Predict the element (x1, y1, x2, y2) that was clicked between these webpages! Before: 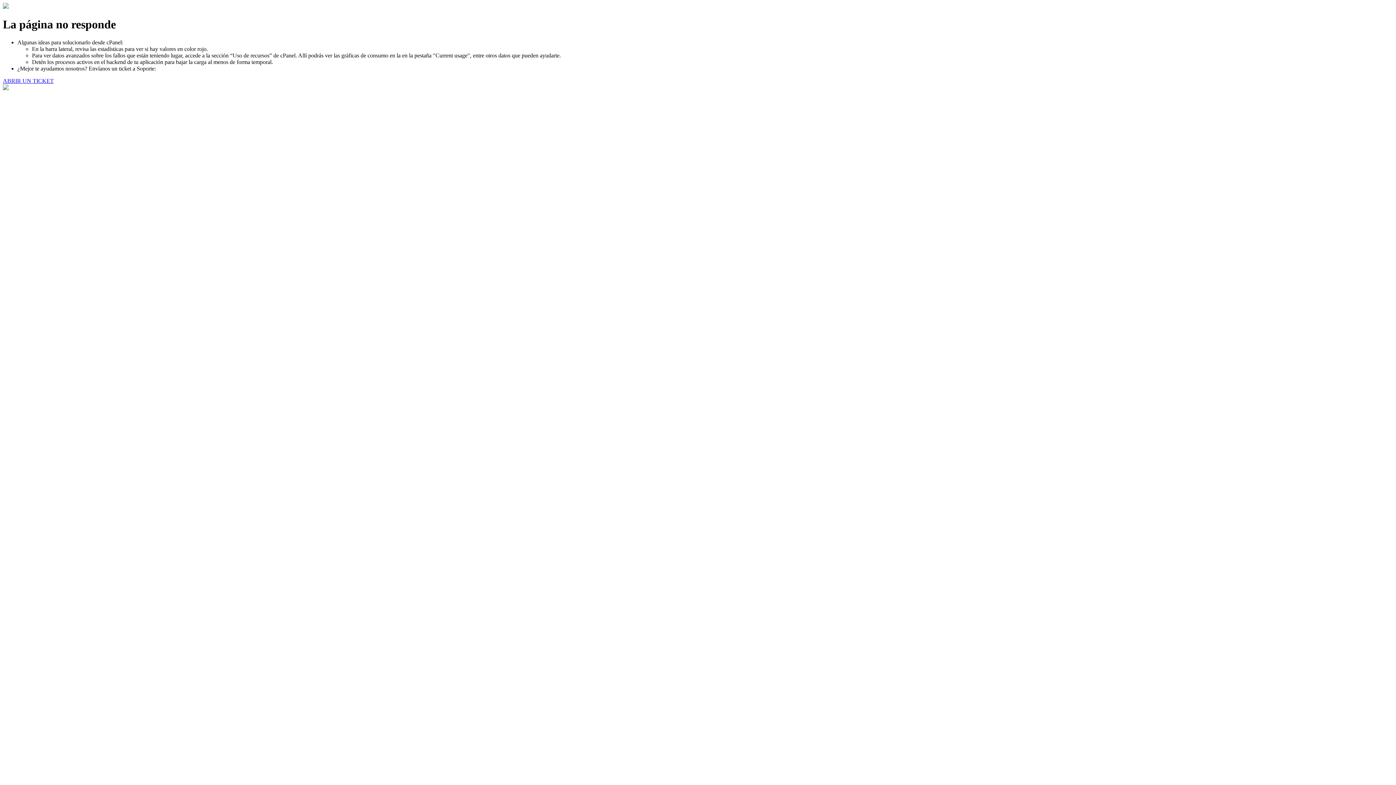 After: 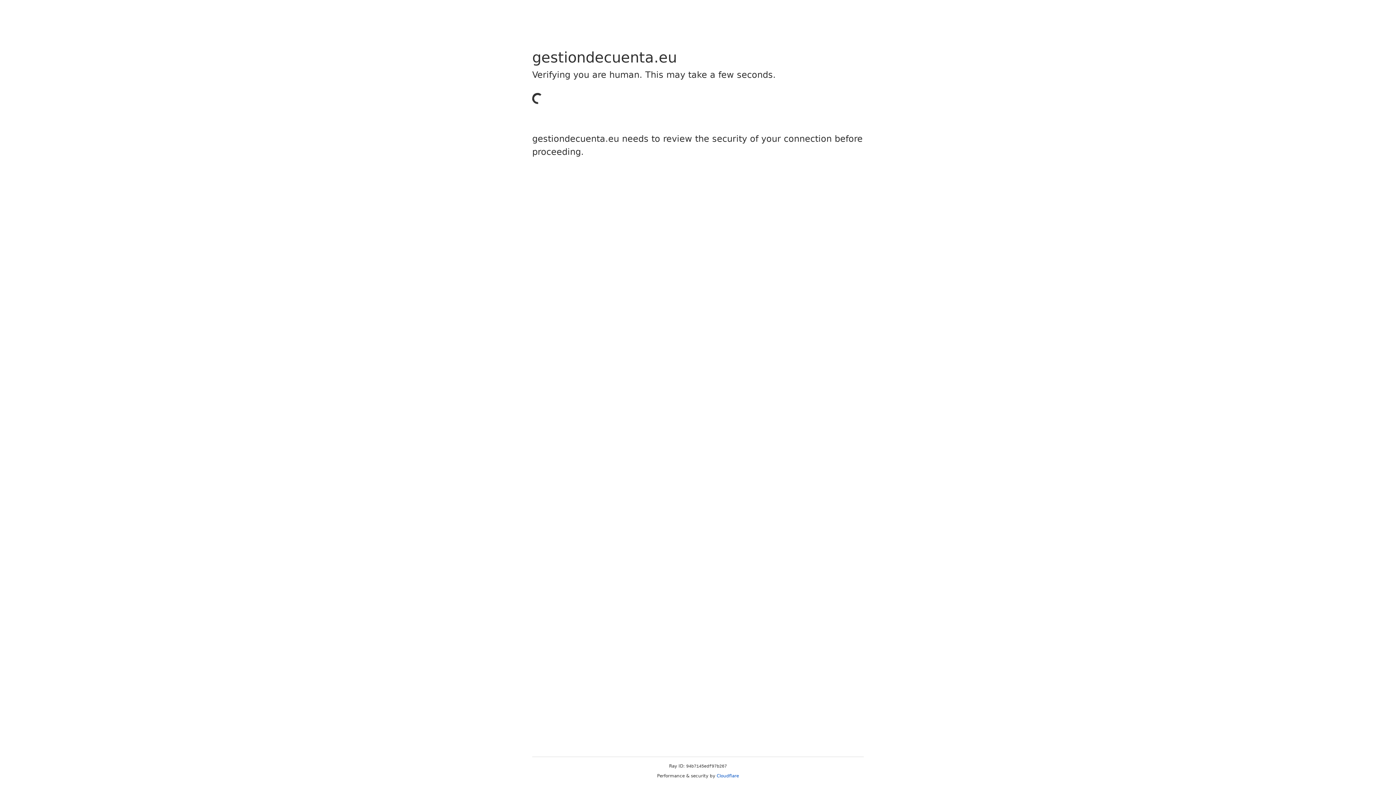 Action: label: ABRIR UN TICKET bbox: (2, 77, 53, 83)